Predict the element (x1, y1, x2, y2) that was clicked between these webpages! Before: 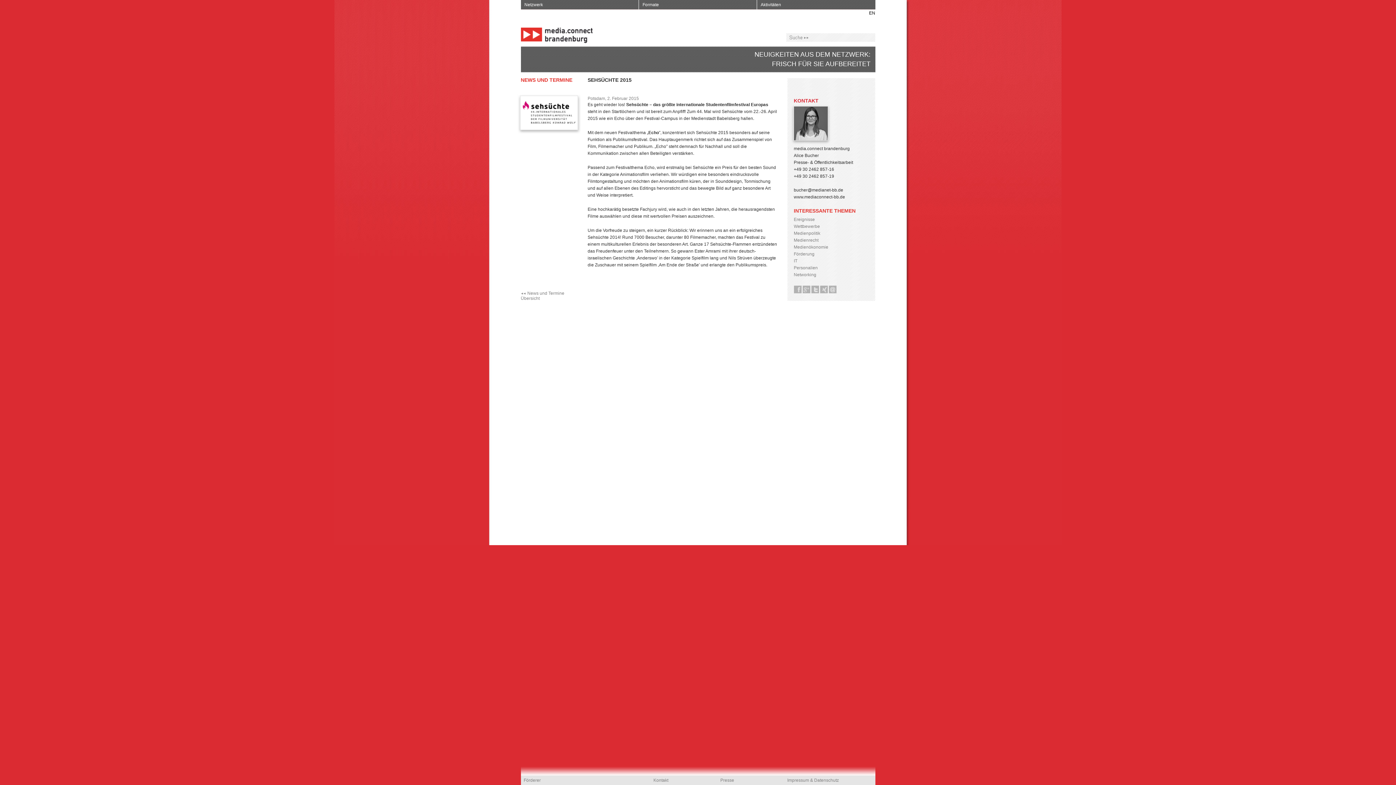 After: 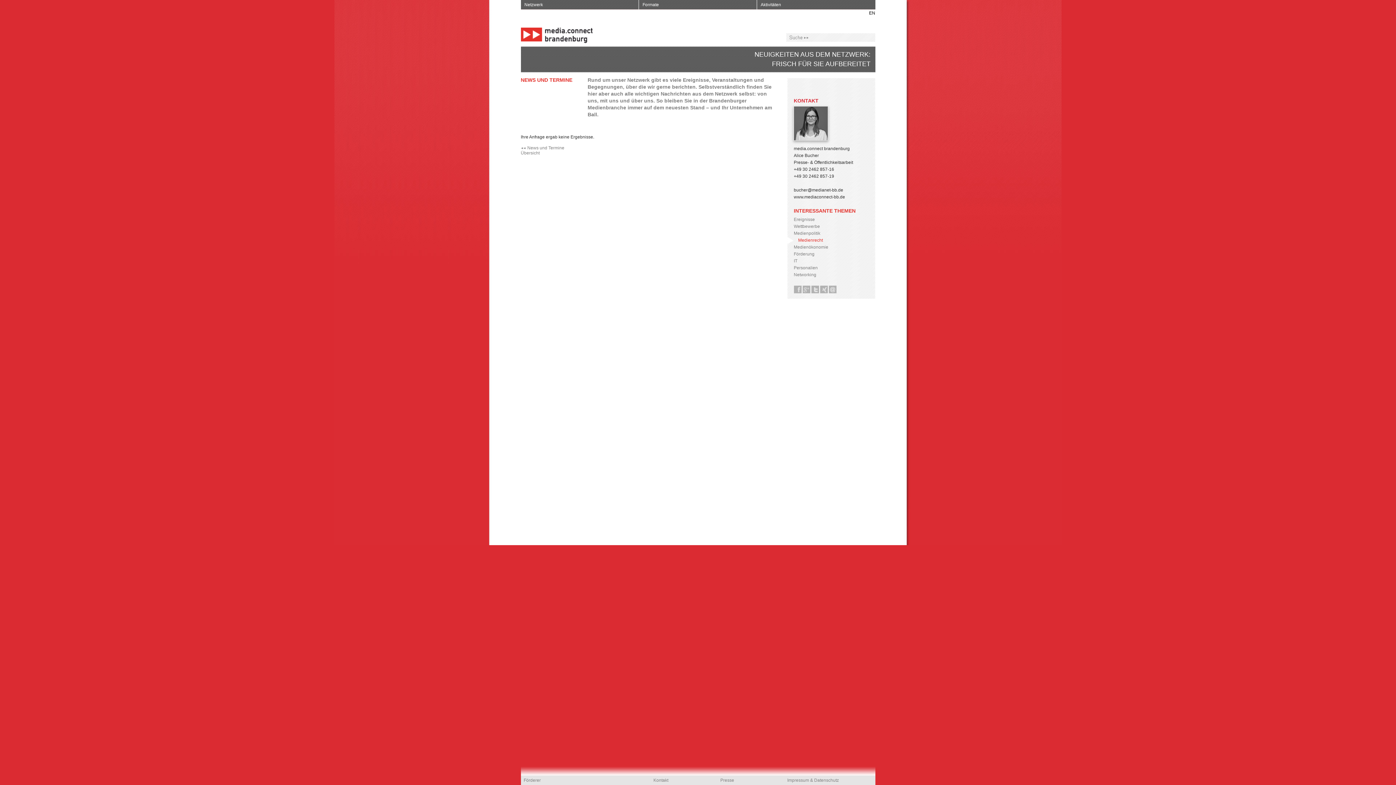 Action: bbox: (787, 237, 872, 244) label: Medienrecht